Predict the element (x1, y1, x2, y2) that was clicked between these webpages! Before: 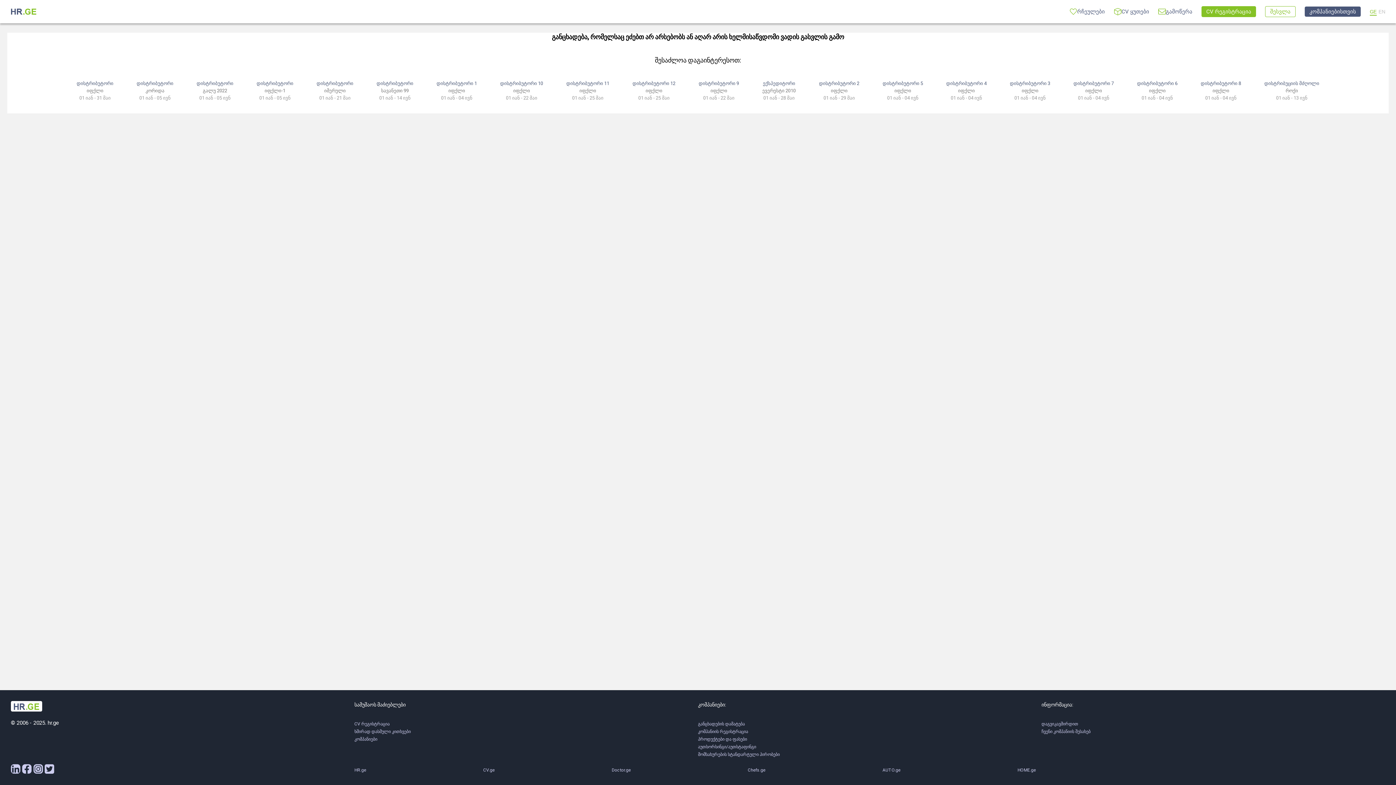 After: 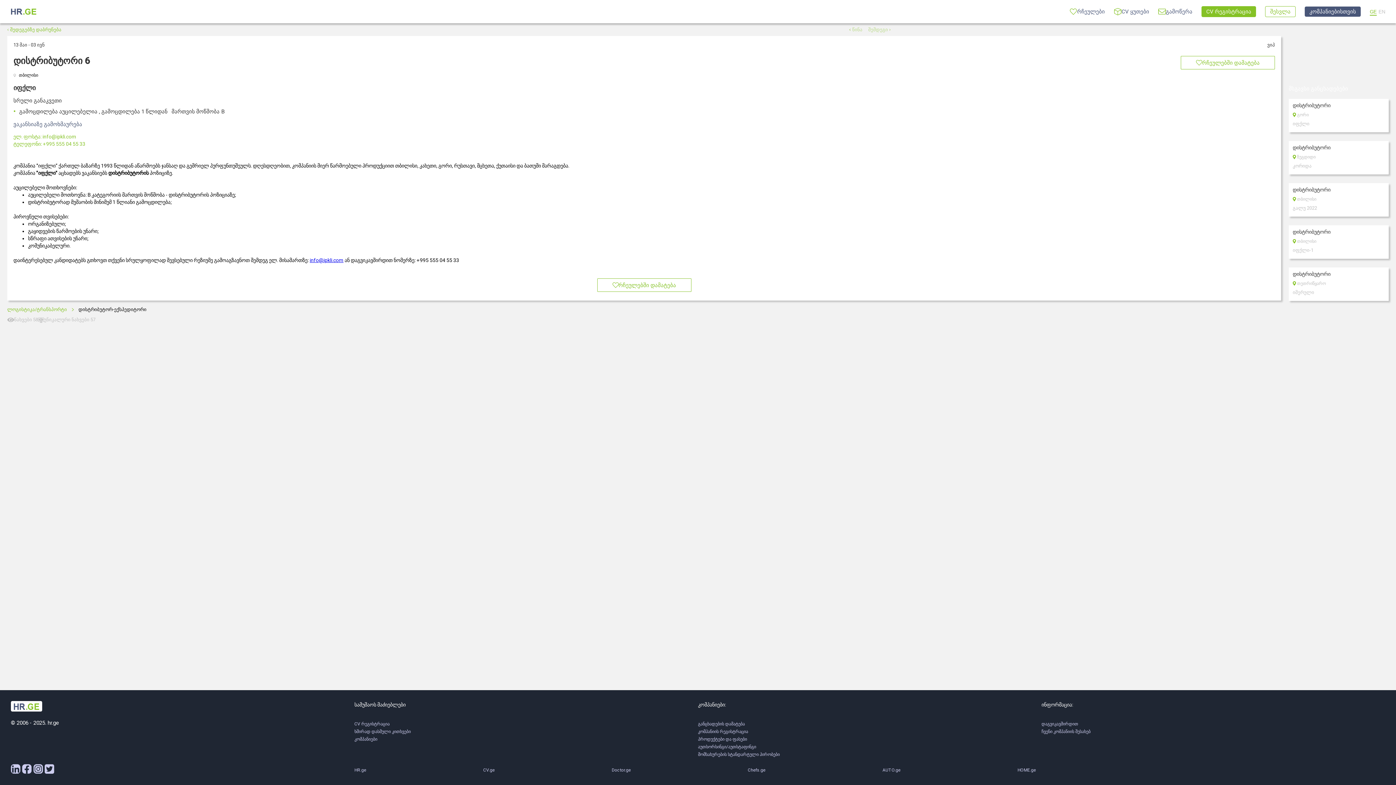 Action: label: დისტრიბუტორი 6 bbox: (1137, 80, 1177, 86)